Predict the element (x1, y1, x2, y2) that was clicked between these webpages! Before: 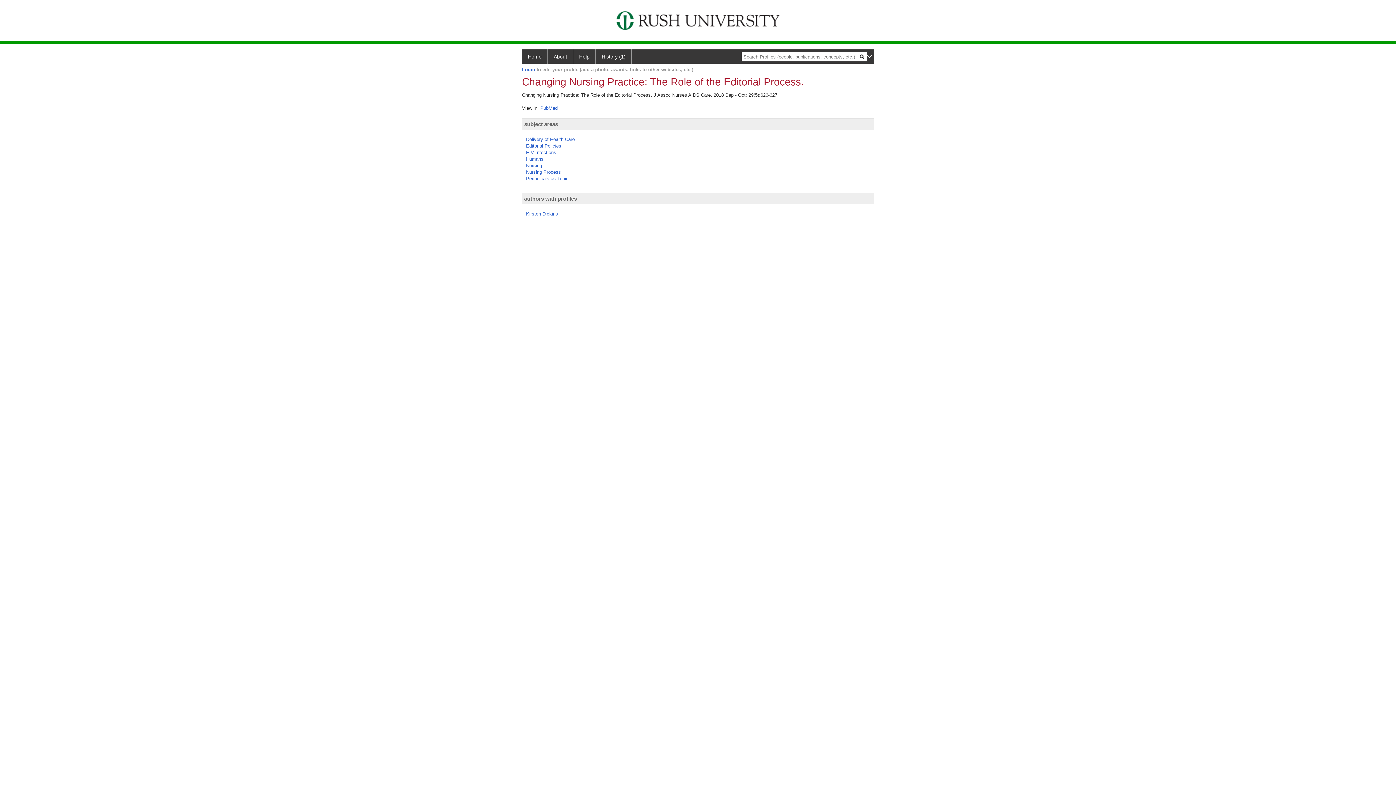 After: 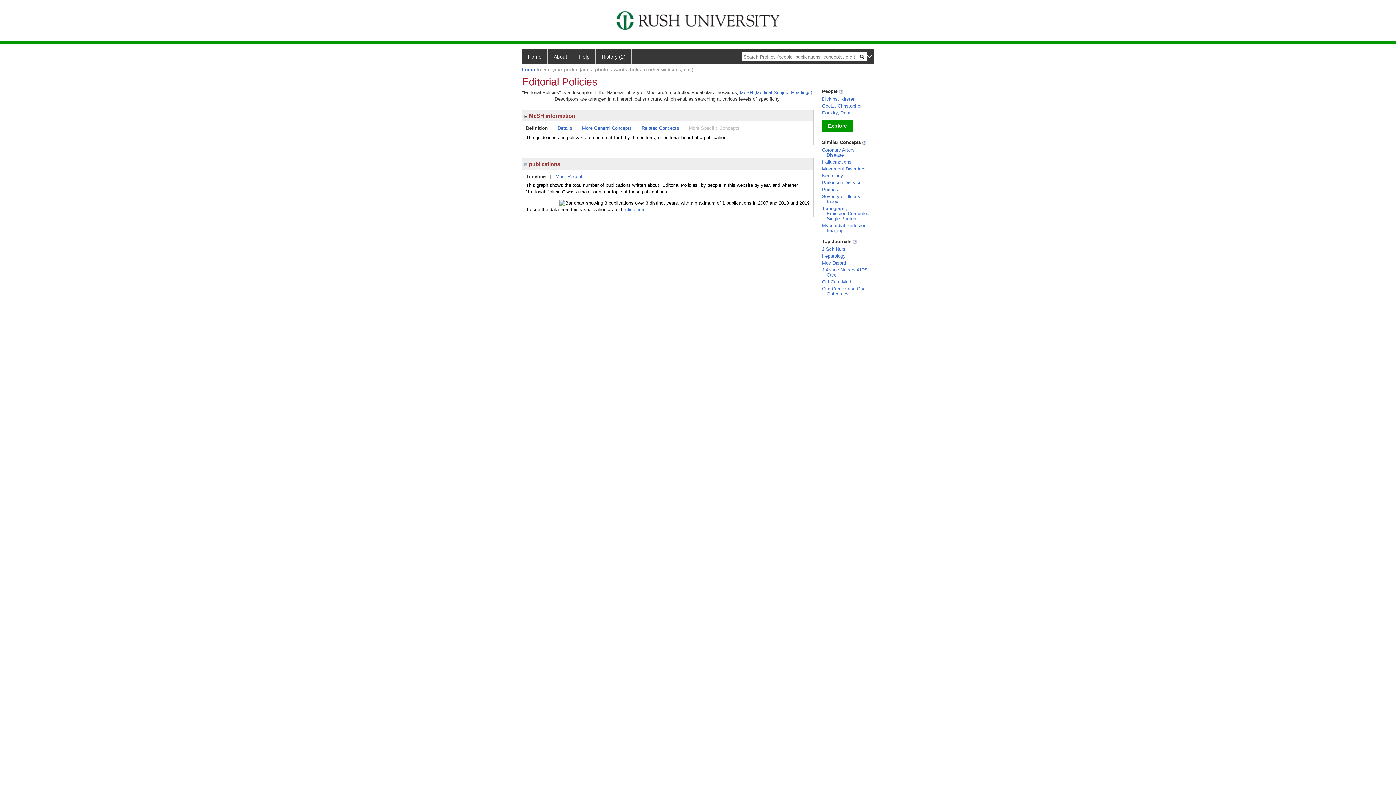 Action: bbox: (526, 143, 561, 148) label: Editorial Policies